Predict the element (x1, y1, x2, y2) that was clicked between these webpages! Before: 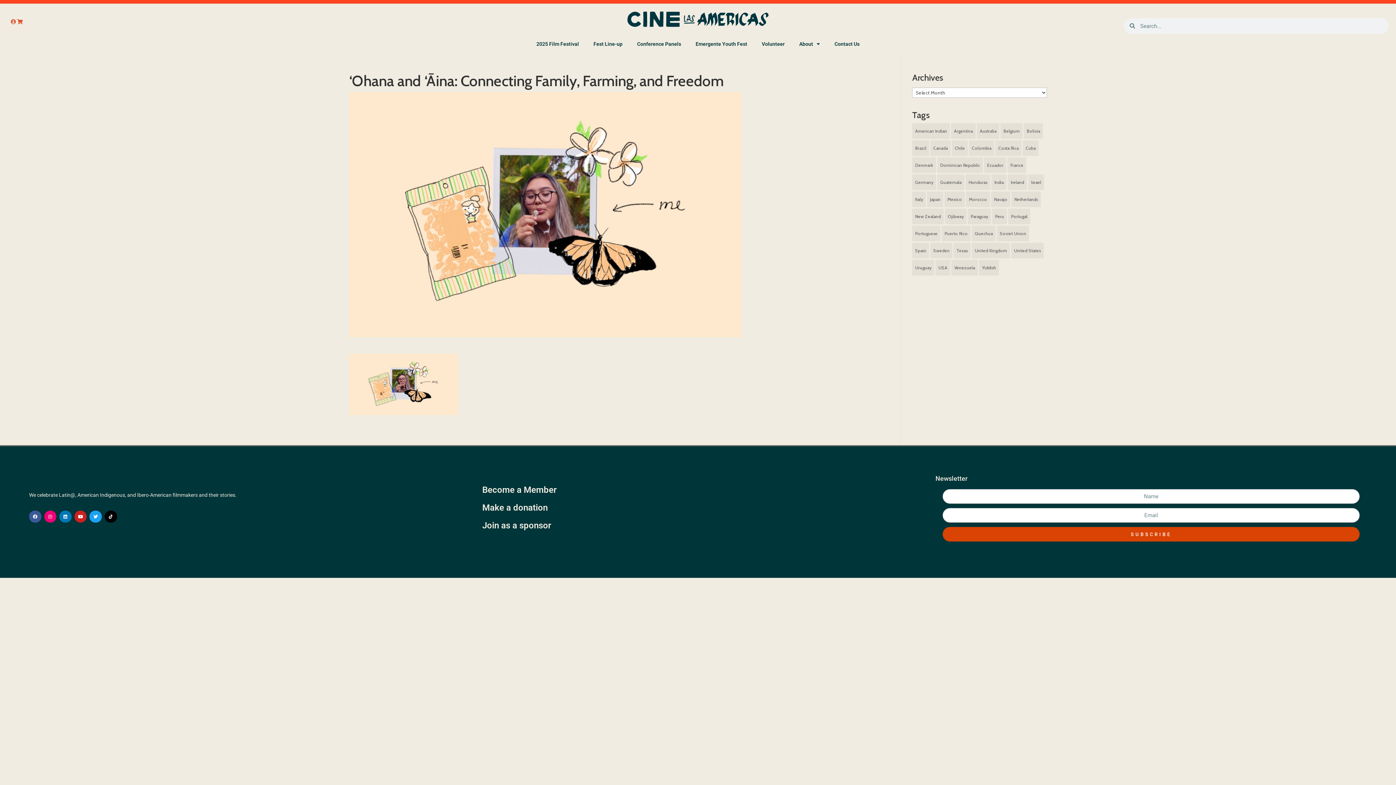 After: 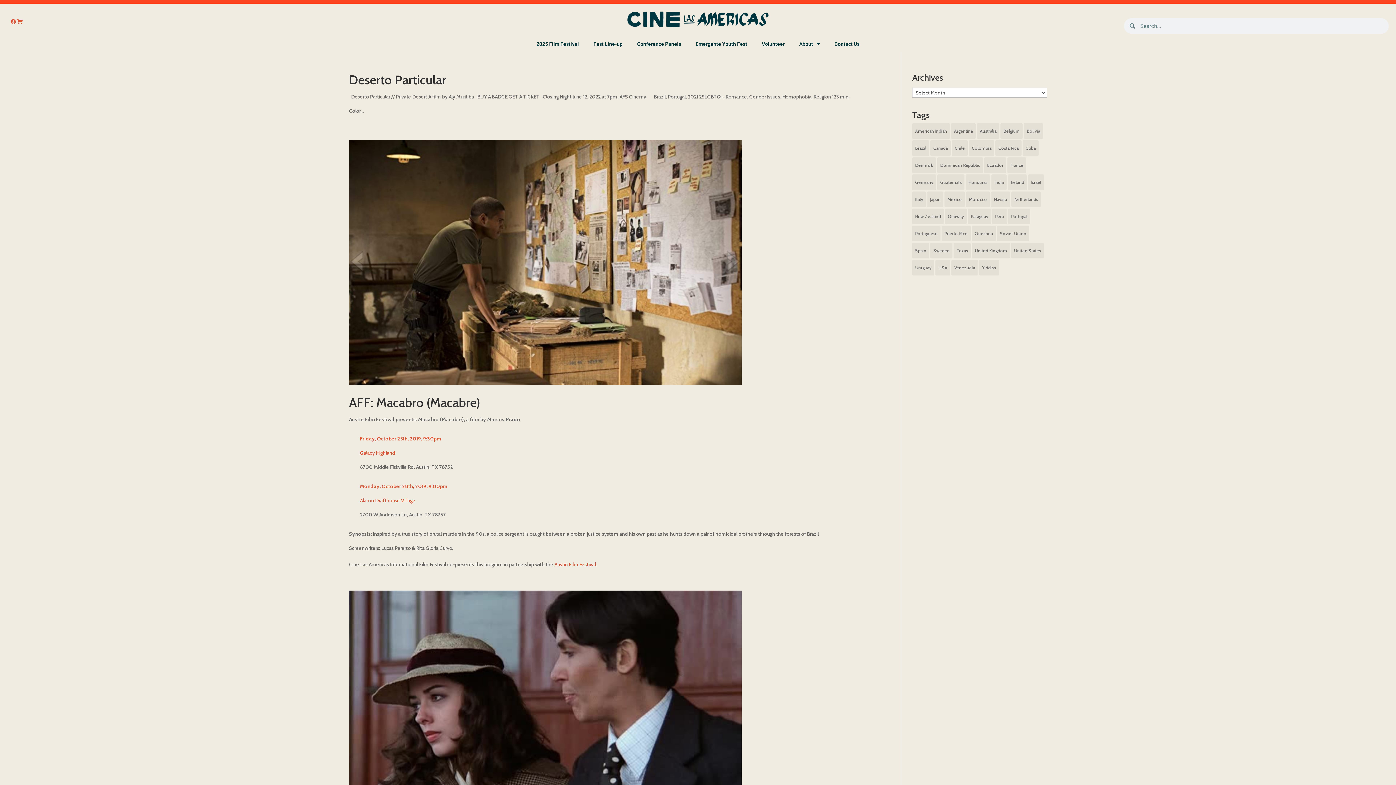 Action: label: Brazil (14 items) bbox: (912, 140, 929, 156)